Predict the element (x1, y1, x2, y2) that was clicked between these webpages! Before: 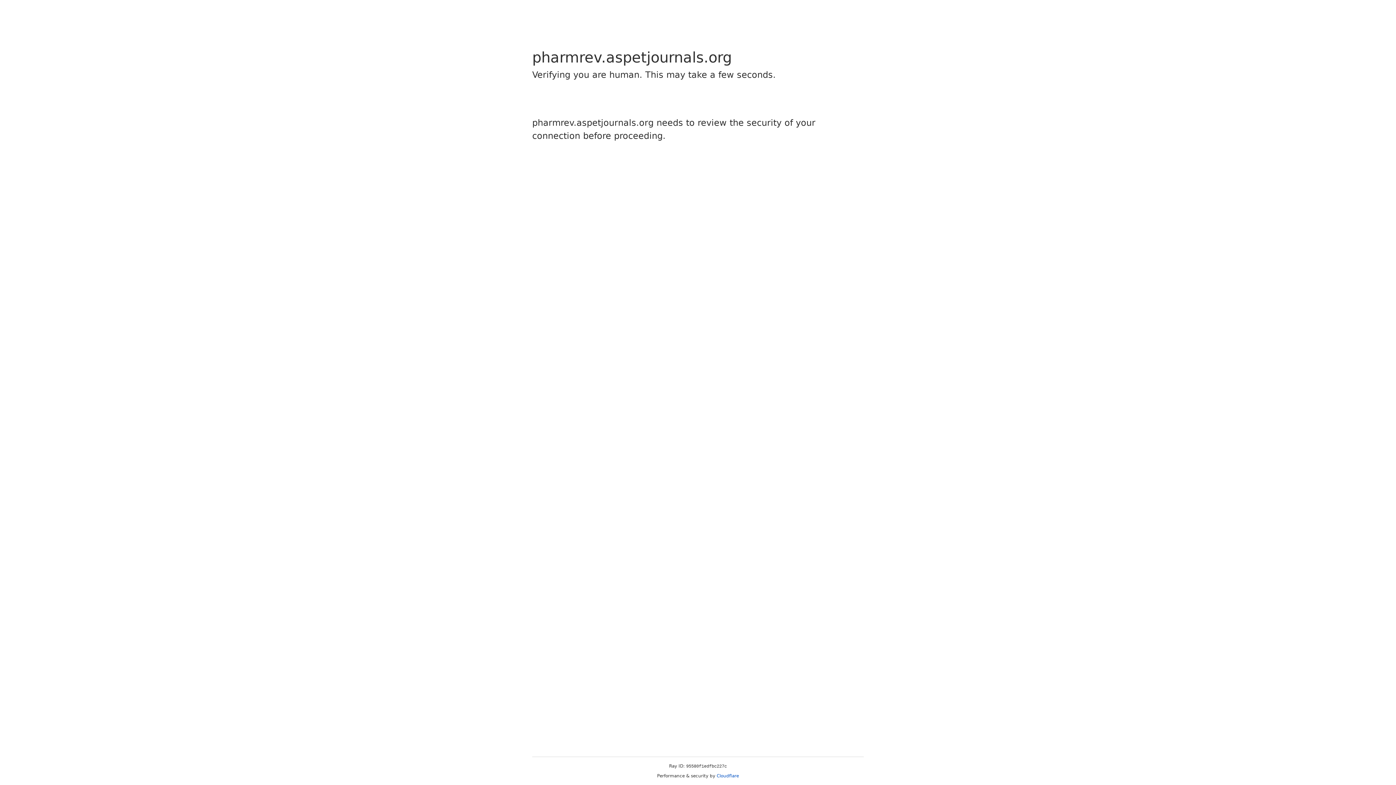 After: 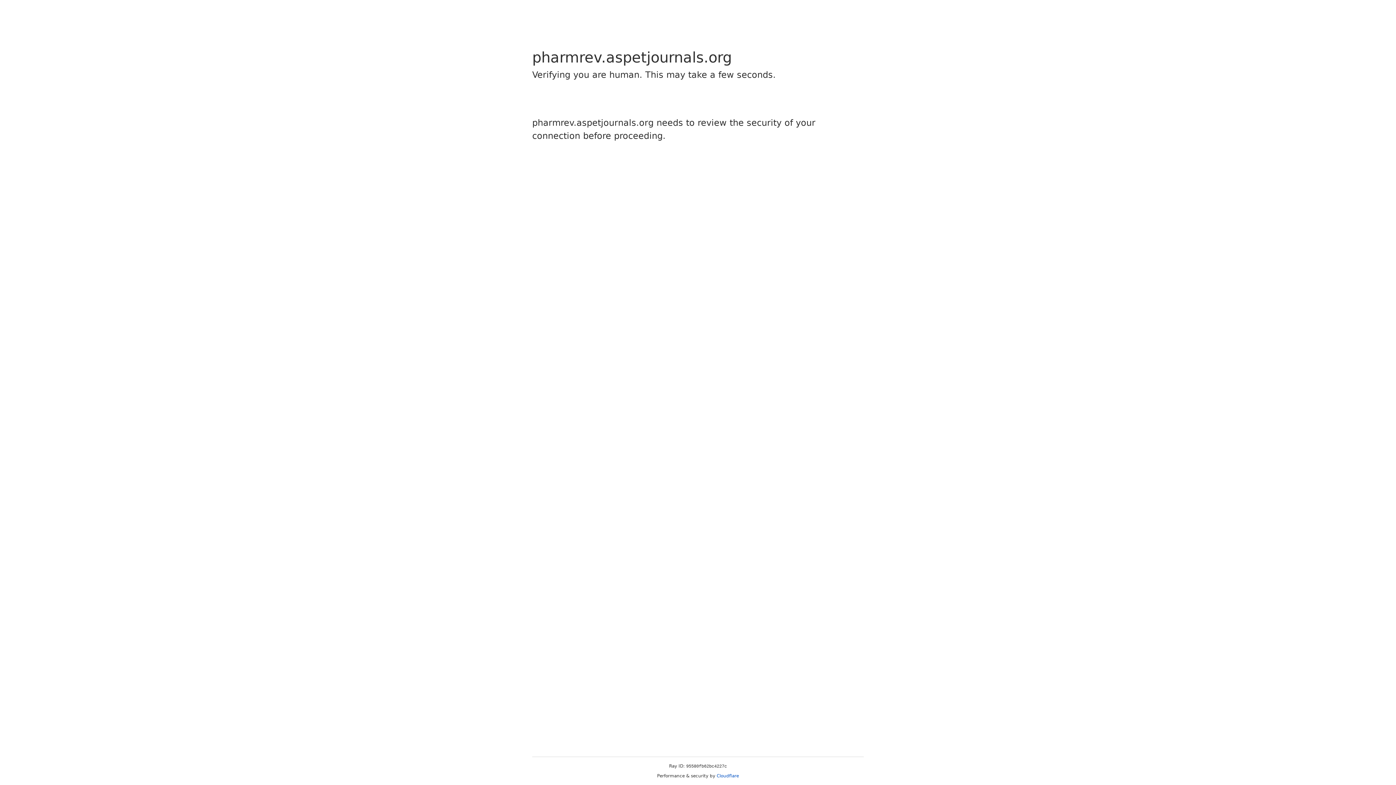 Action: bbox: (716, 773, 739, 778) label: Cloudflare